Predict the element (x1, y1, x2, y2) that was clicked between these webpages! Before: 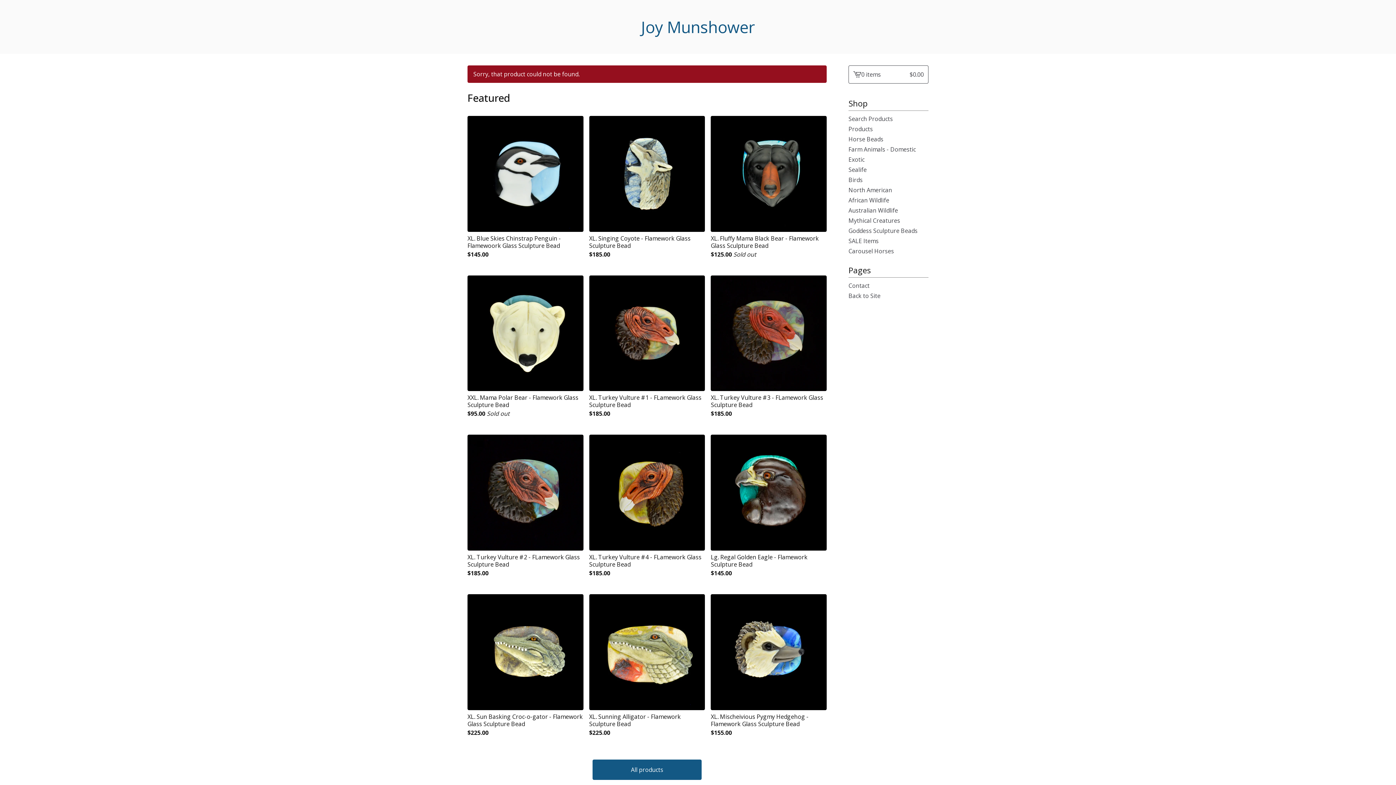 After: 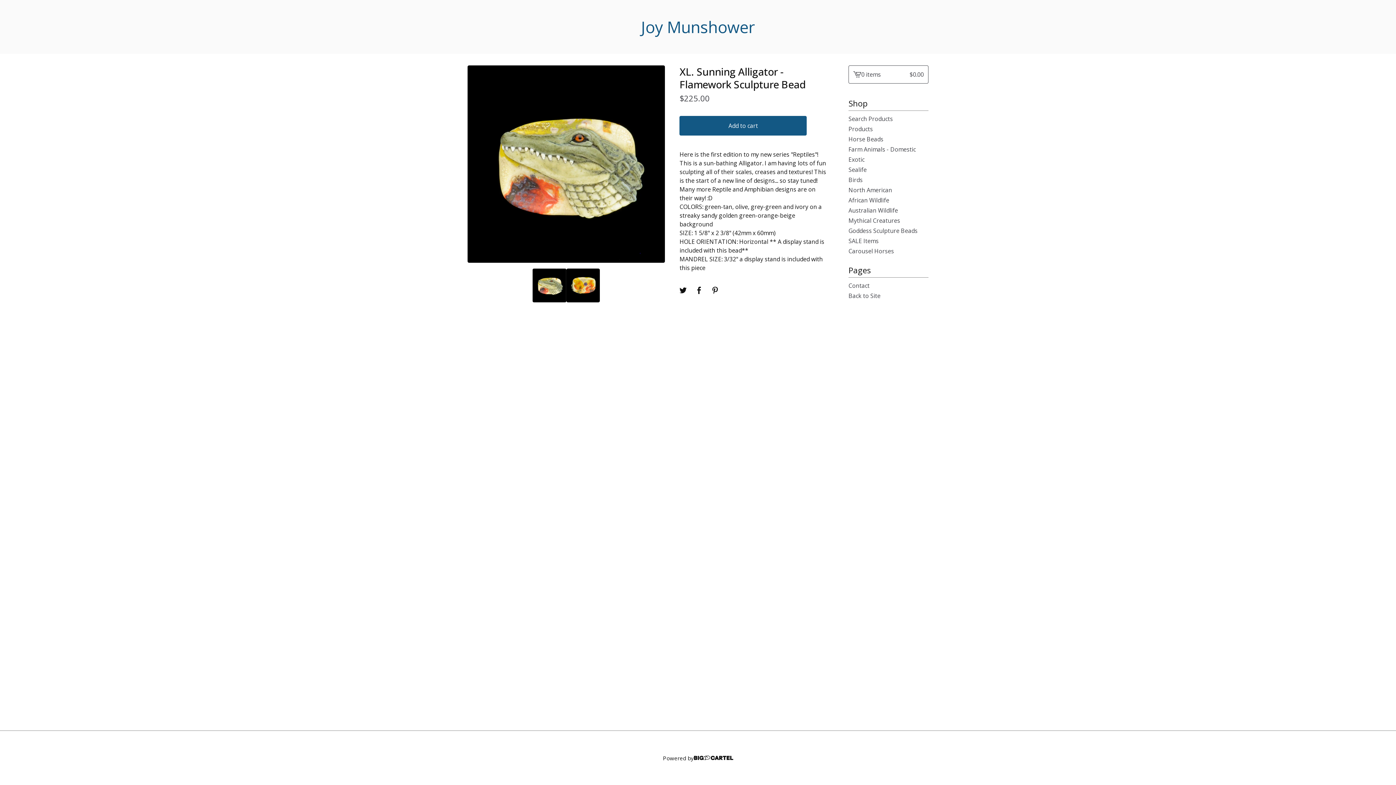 Action: bbox: (589, 594, 705, 739) label: XL. Sunning Alligator - Flamework Sculpture Bead
$225.00